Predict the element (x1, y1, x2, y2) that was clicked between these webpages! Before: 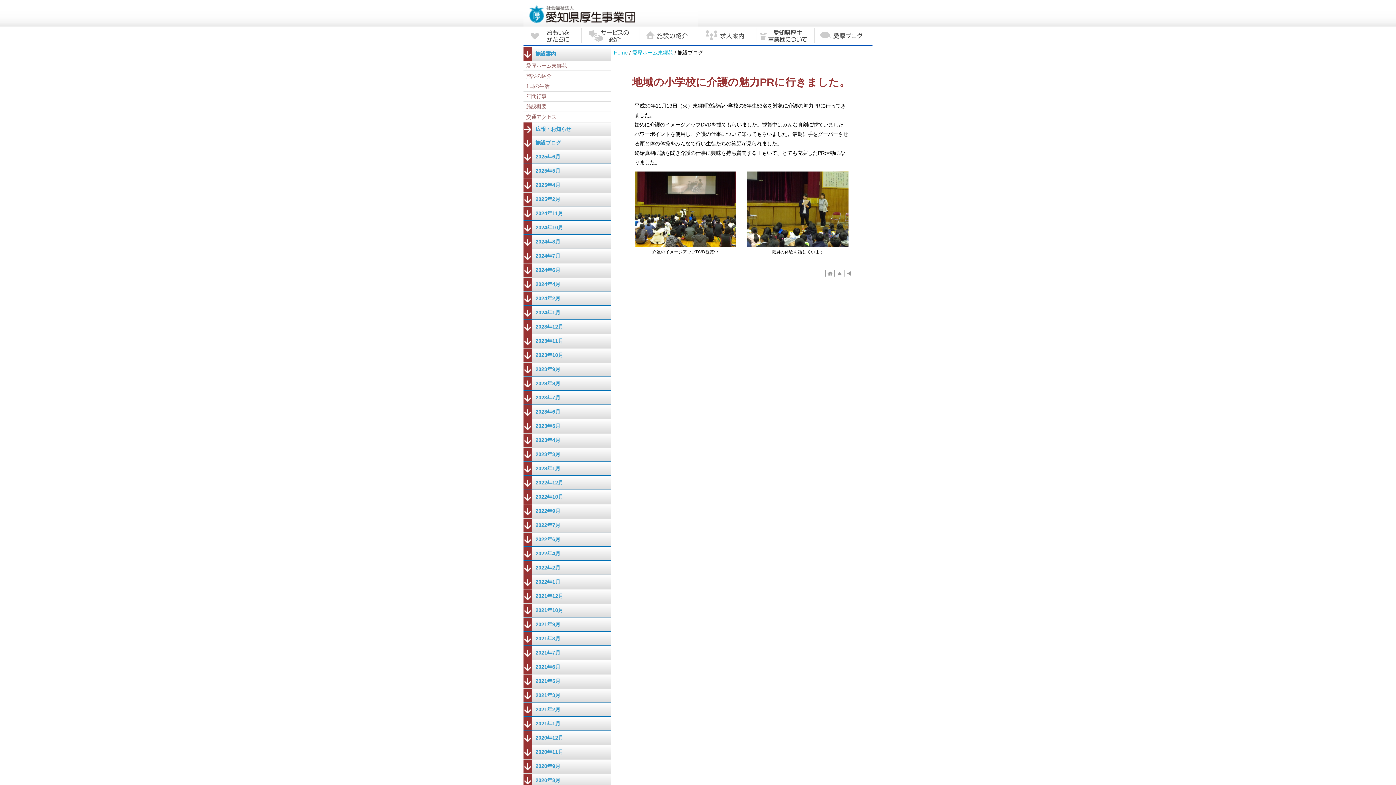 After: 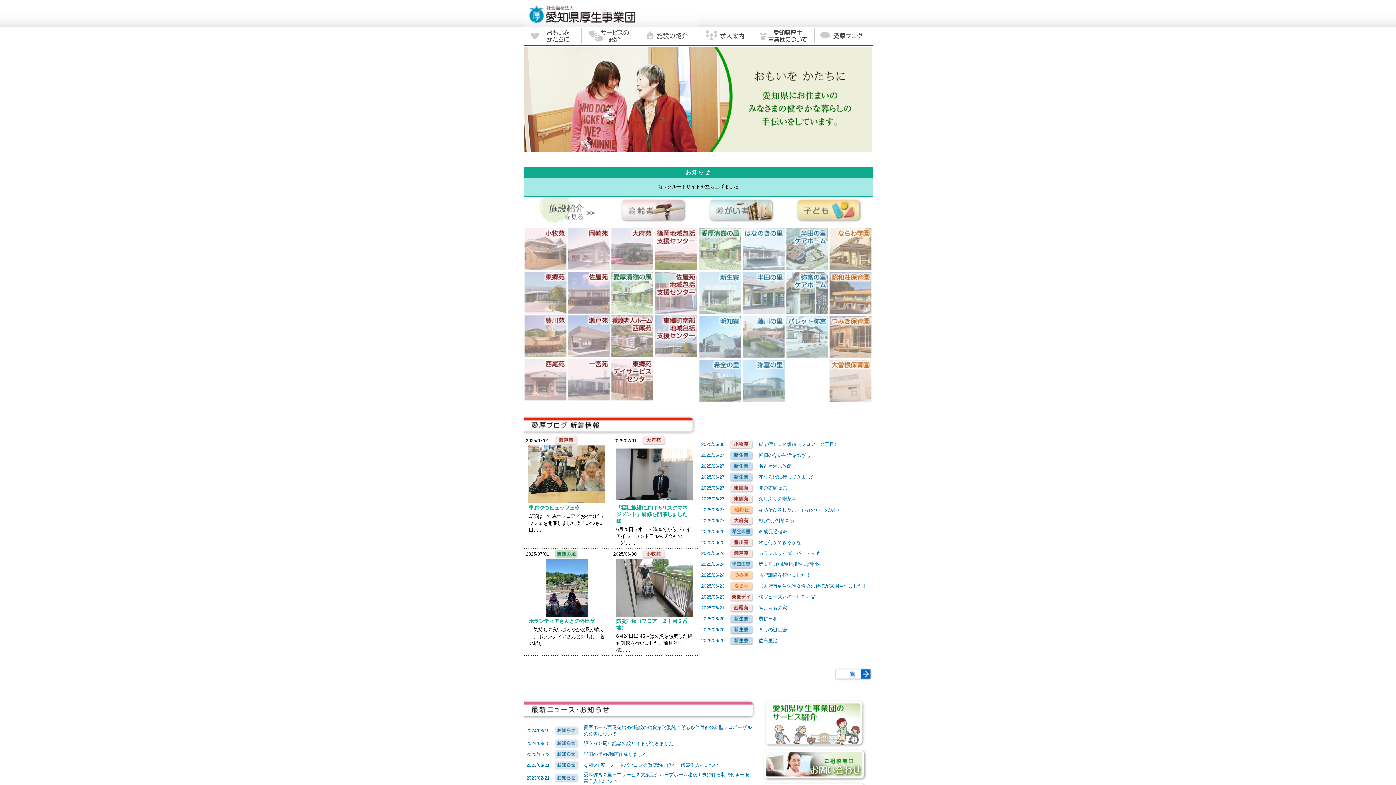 Action: bbox: (827, 270, 833, 276)